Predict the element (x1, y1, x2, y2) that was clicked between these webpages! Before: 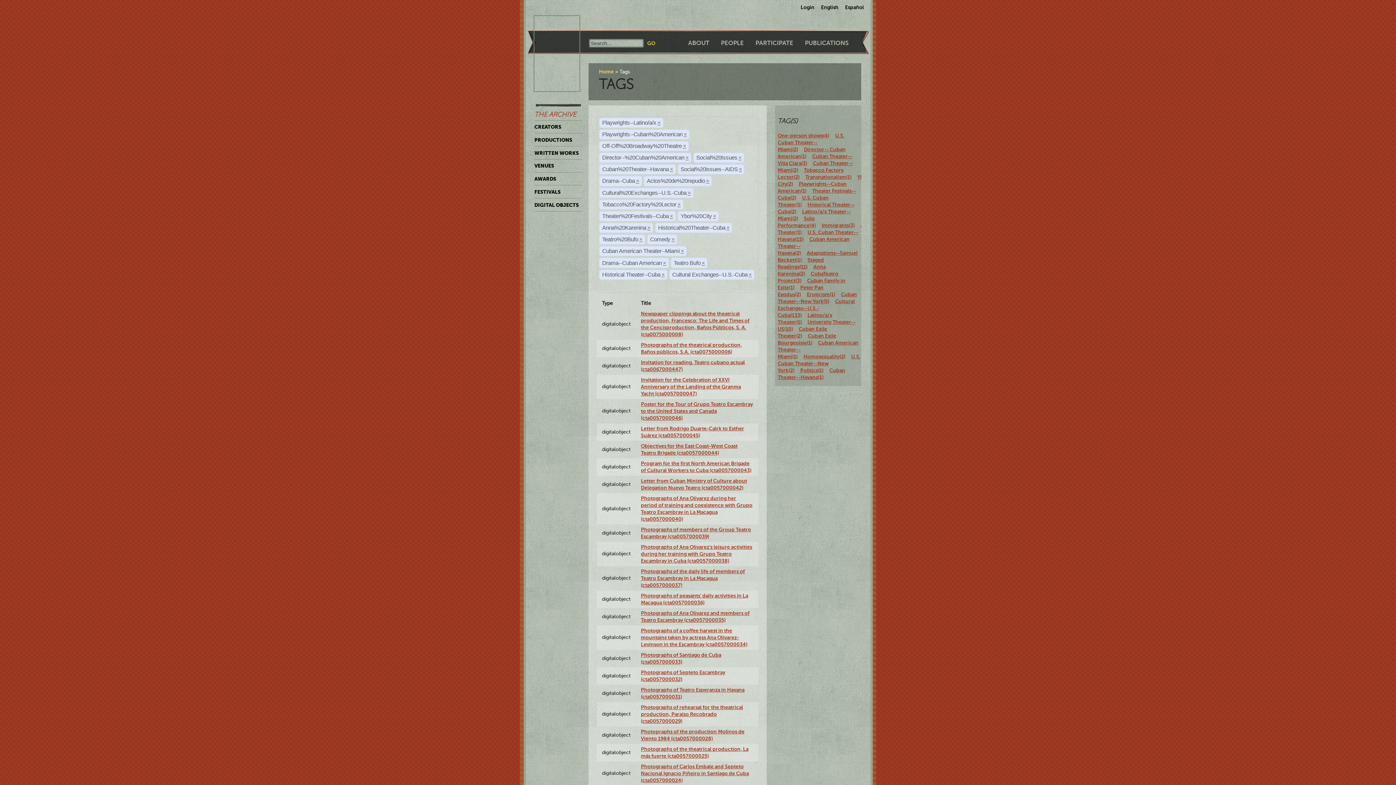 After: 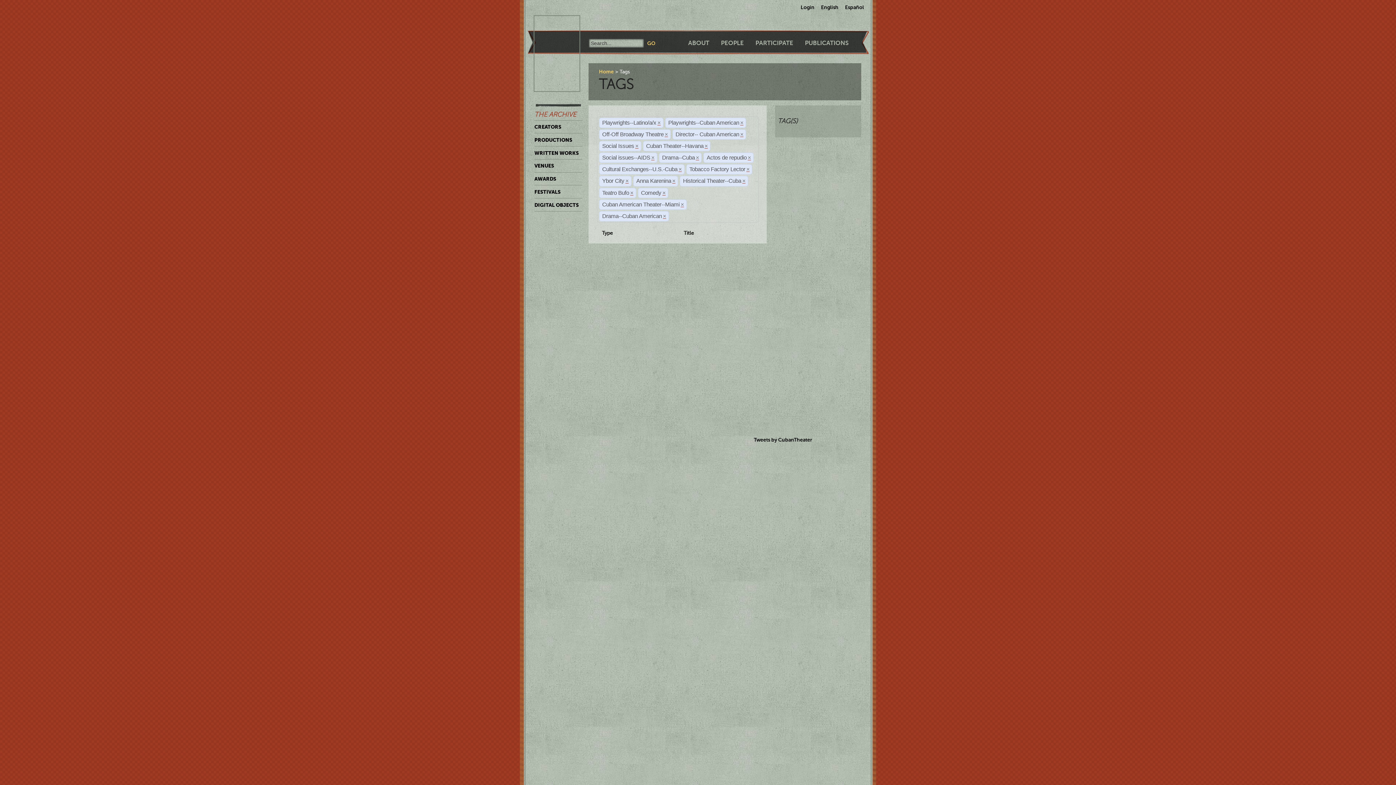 Action: bbox: (669, 213, 673, 219) label: ×